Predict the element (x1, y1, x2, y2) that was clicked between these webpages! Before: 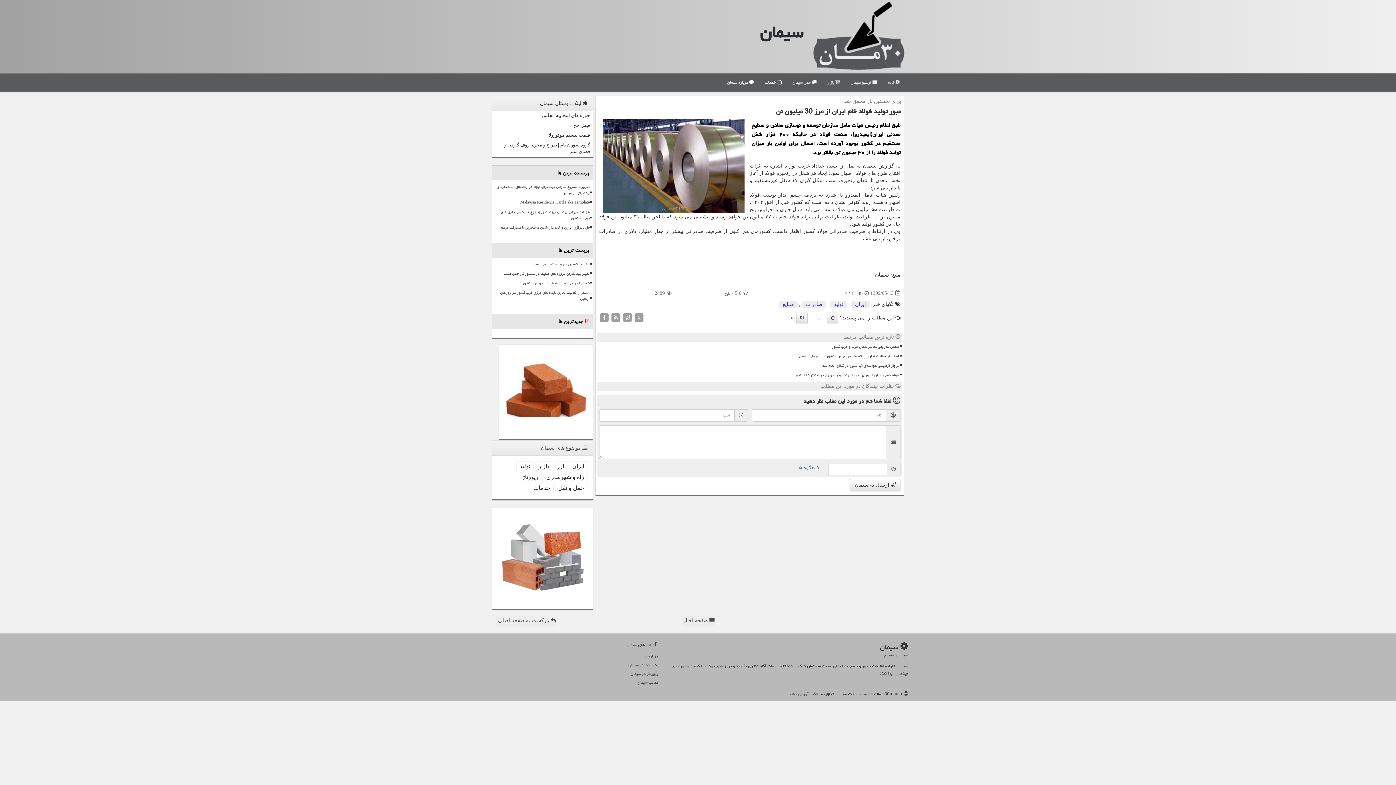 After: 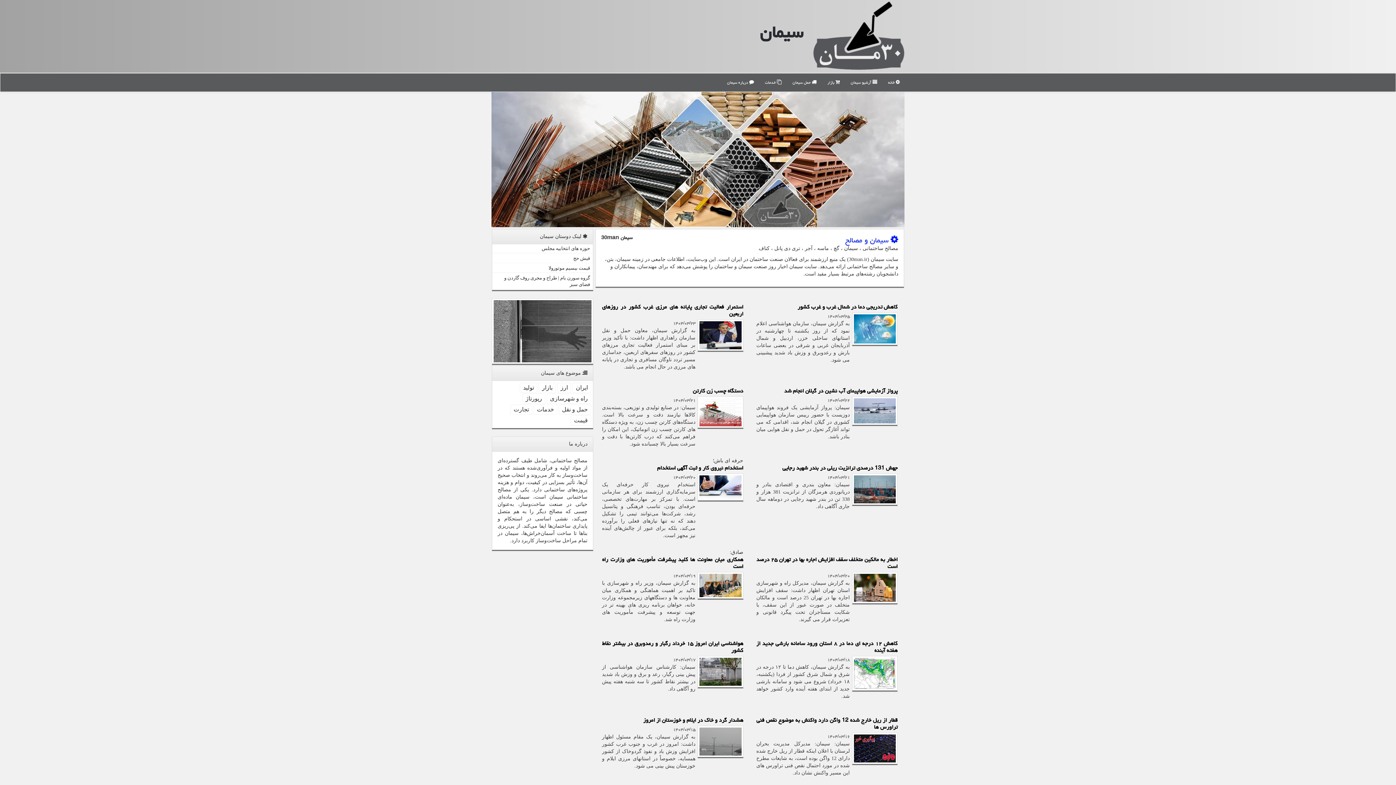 Action: bbox: (760, 16, 803, 48) label: سیمان